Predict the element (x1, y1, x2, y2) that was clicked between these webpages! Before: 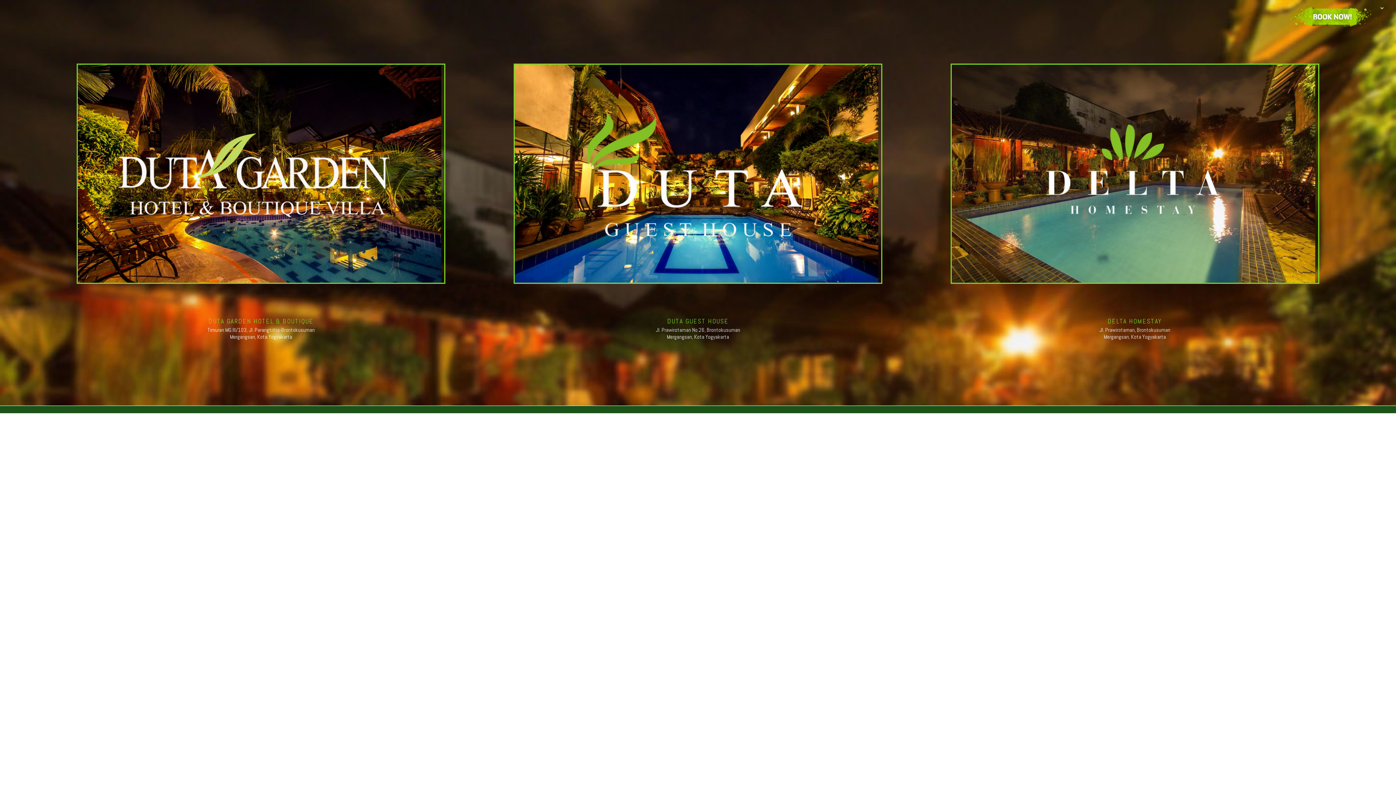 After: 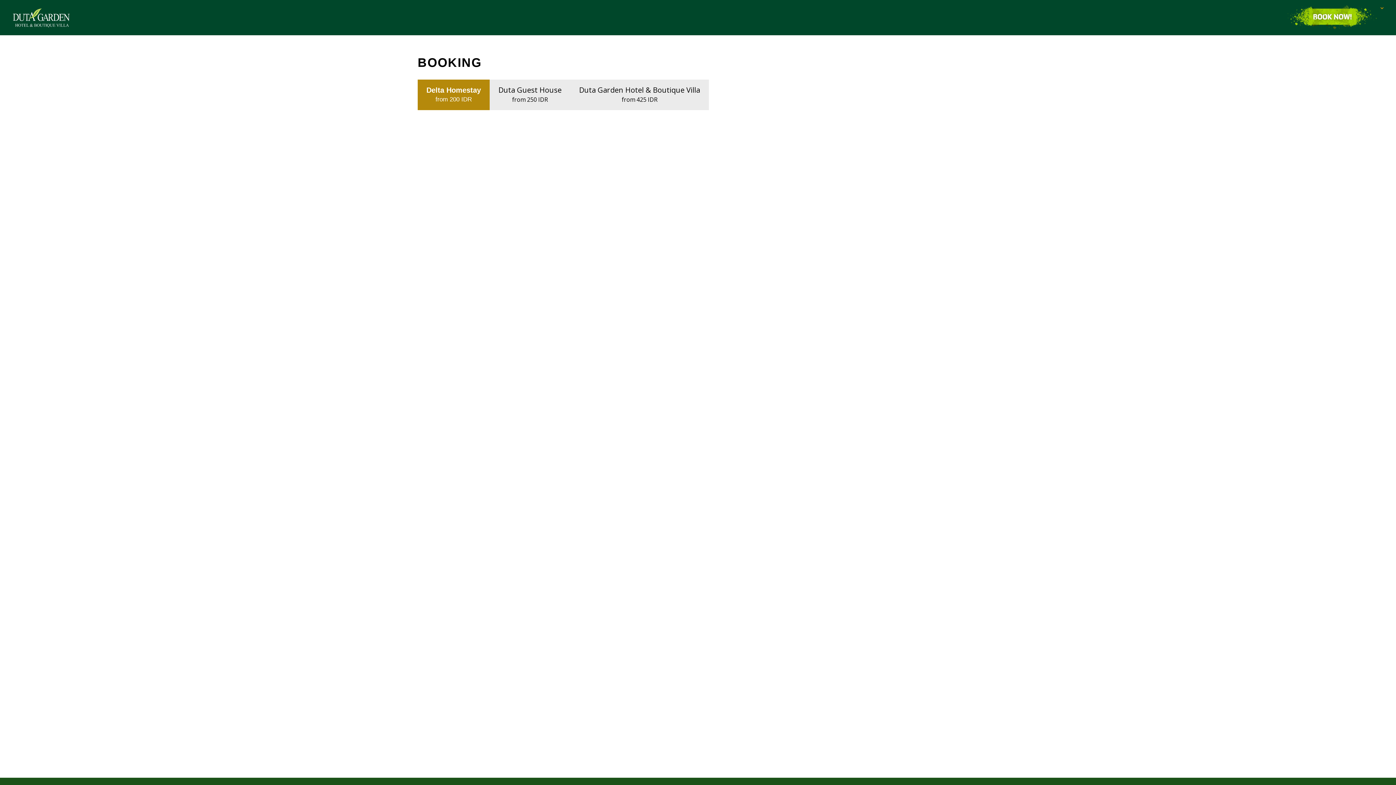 Action: bbox: (1287, 5, 1385, 35)